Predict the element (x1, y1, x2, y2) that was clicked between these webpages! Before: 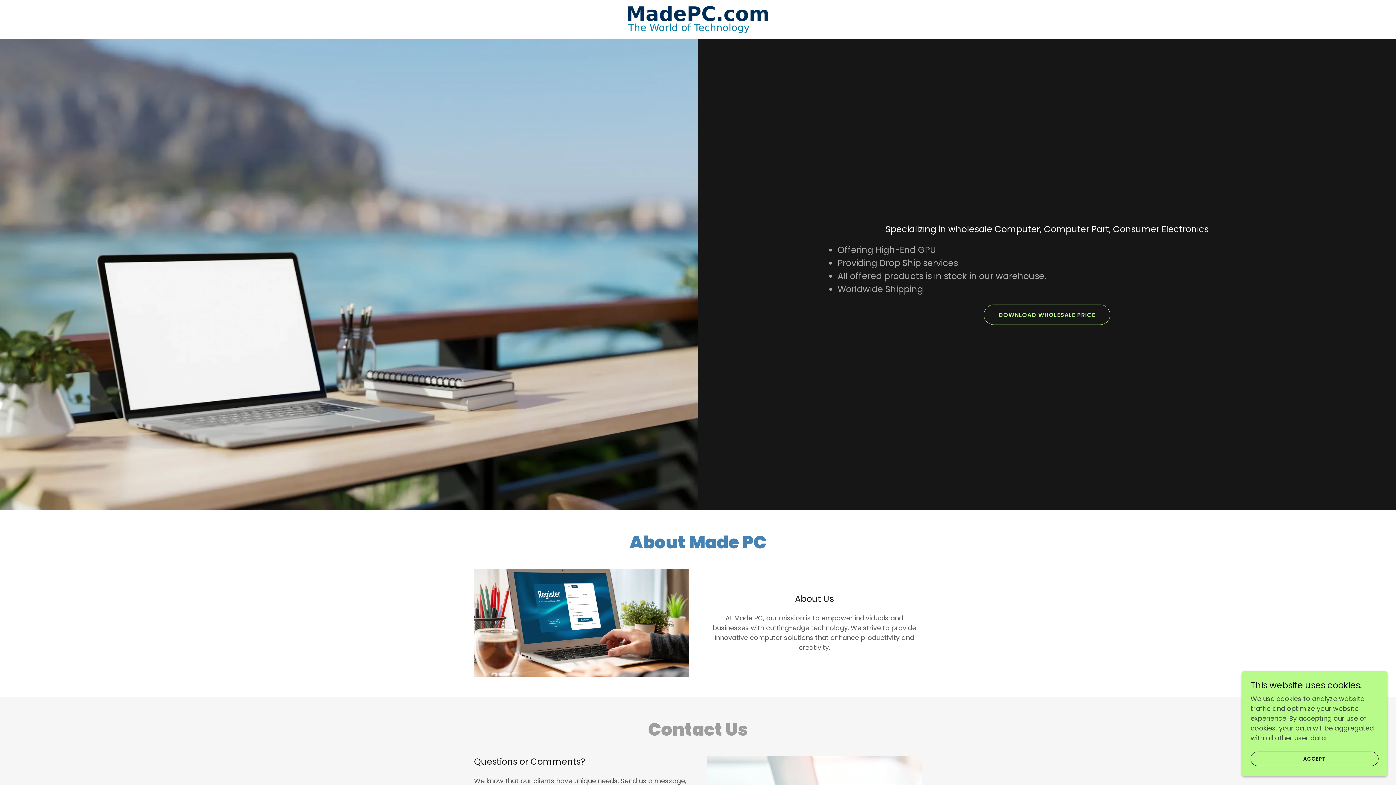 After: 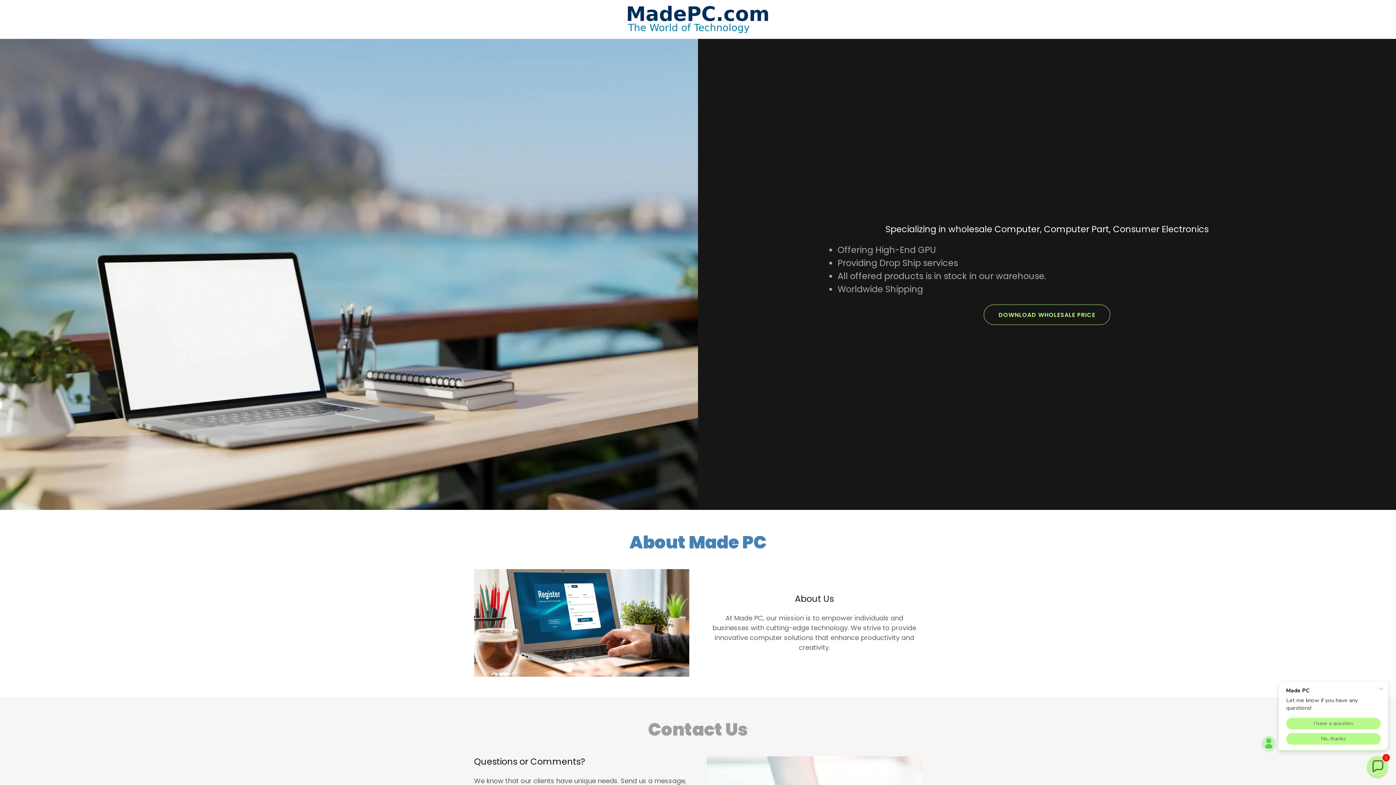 Action: bbox: (1250, 752, 1378, 766) label: ACCEPT